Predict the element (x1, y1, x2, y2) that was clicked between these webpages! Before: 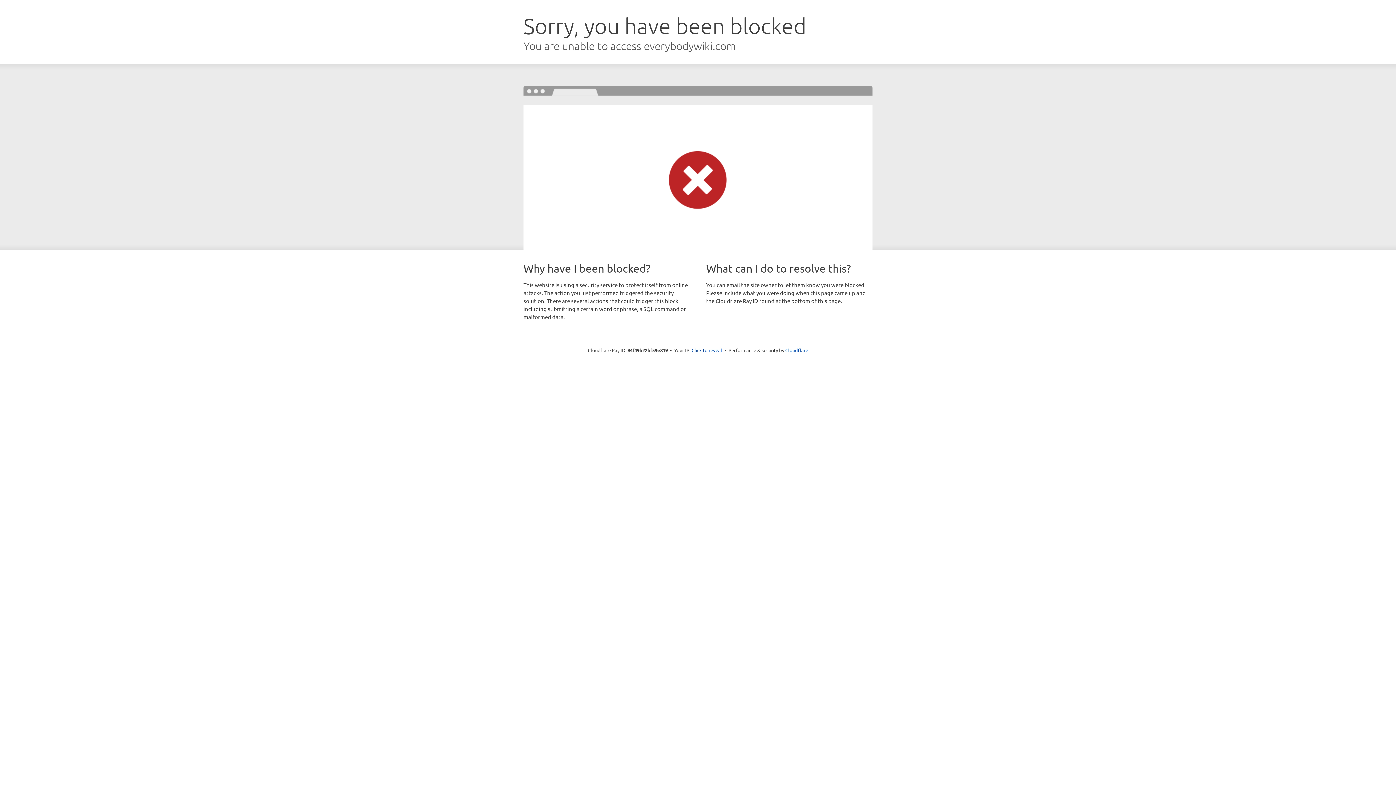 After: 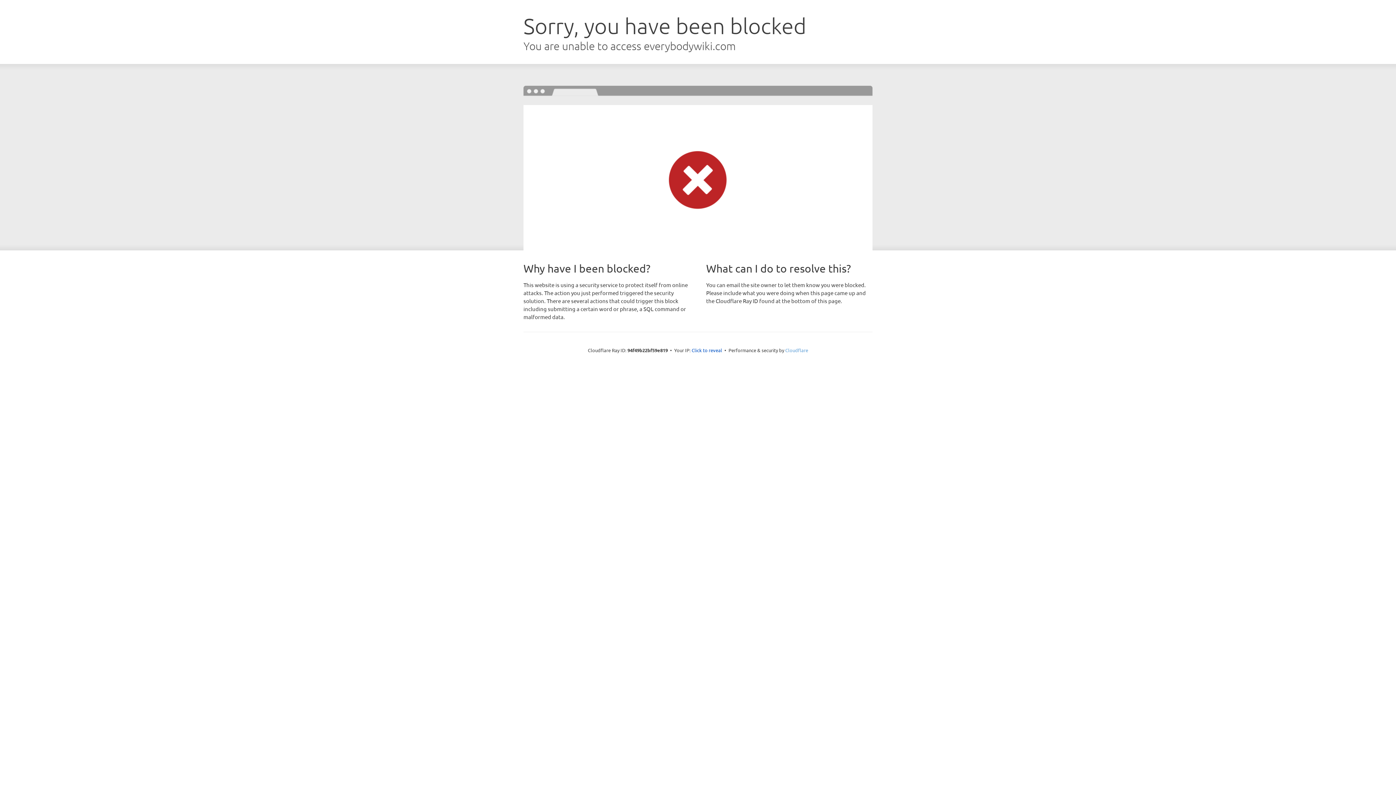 Action: bbox: (785, 347, 808, 353) label: Cloudflare